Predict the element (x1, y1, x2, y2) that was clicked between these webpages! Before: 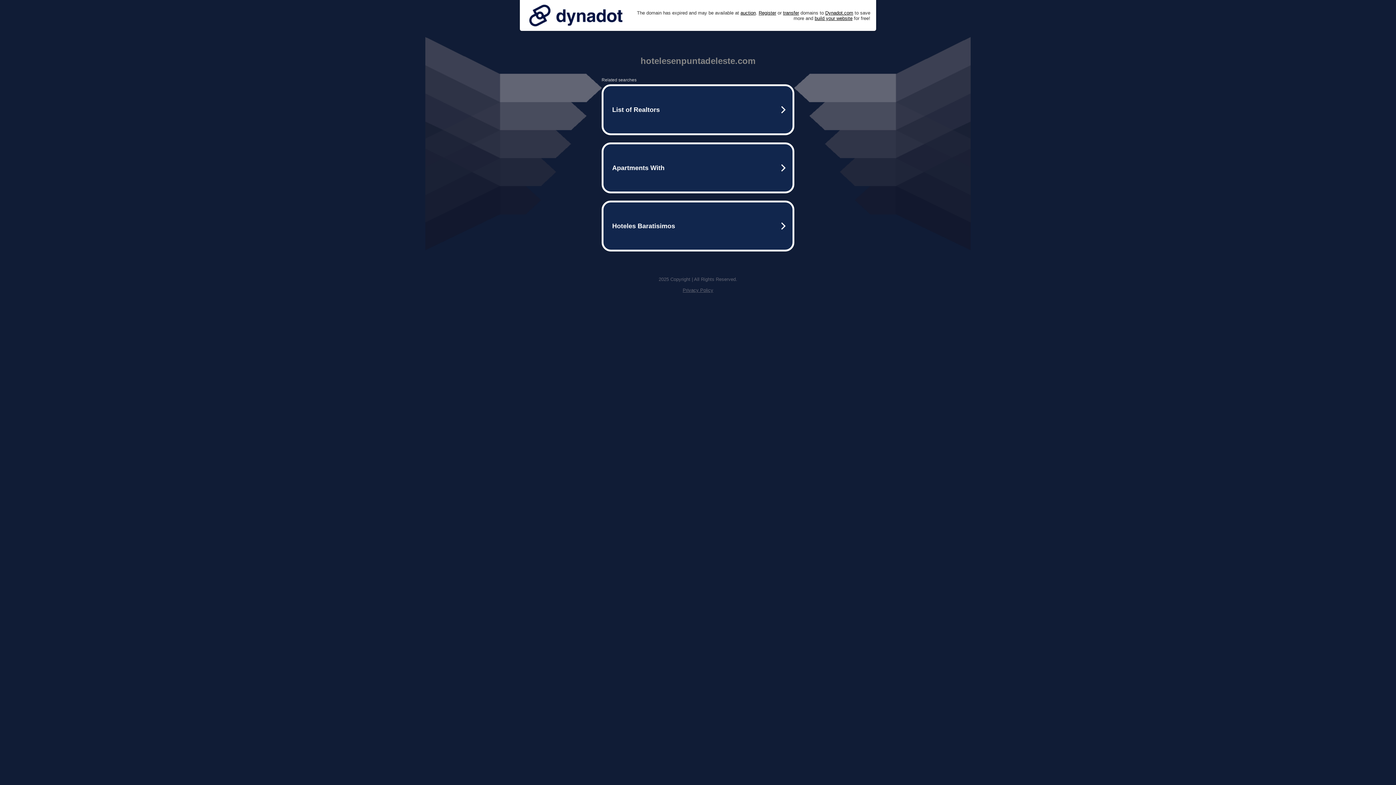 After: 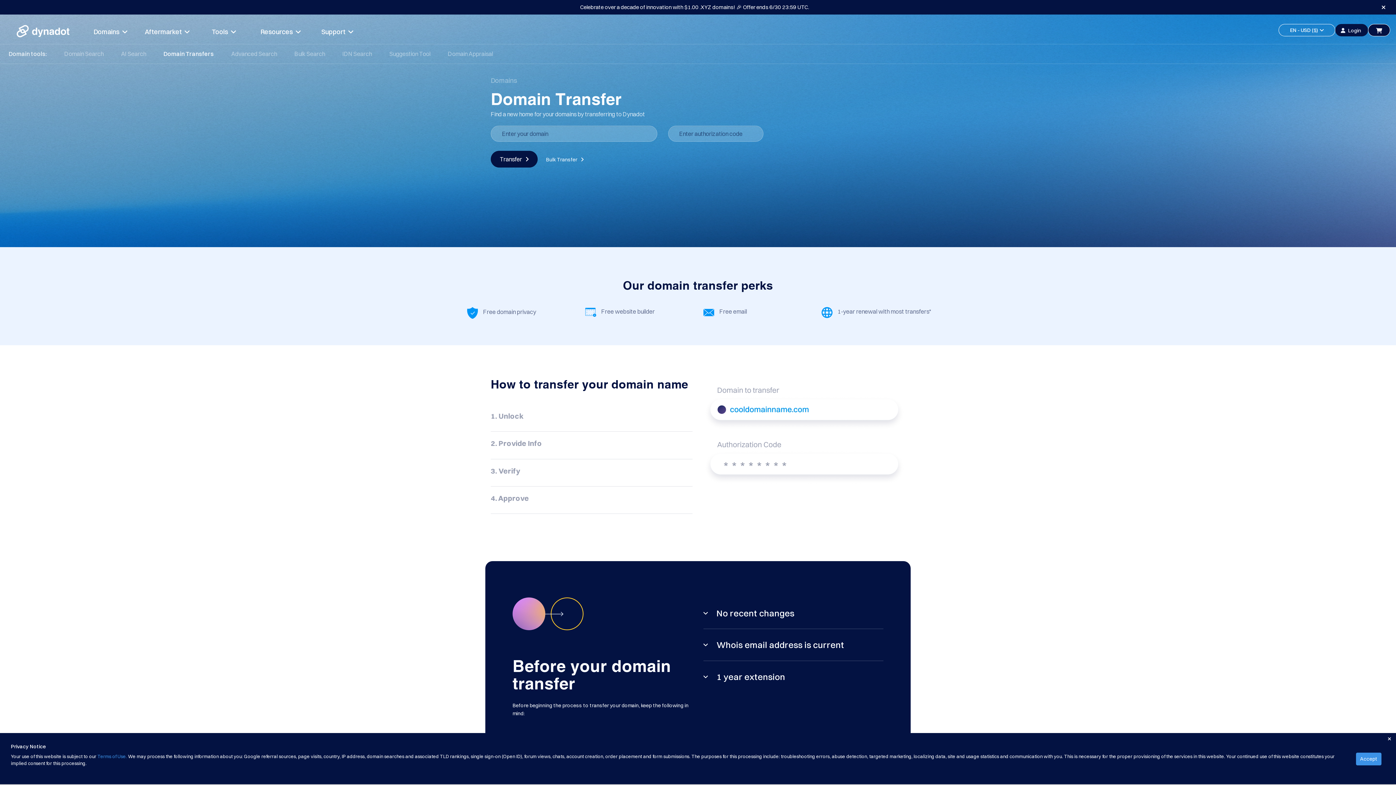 Action: bbox: (783, 10, 799, 15) label: transfer